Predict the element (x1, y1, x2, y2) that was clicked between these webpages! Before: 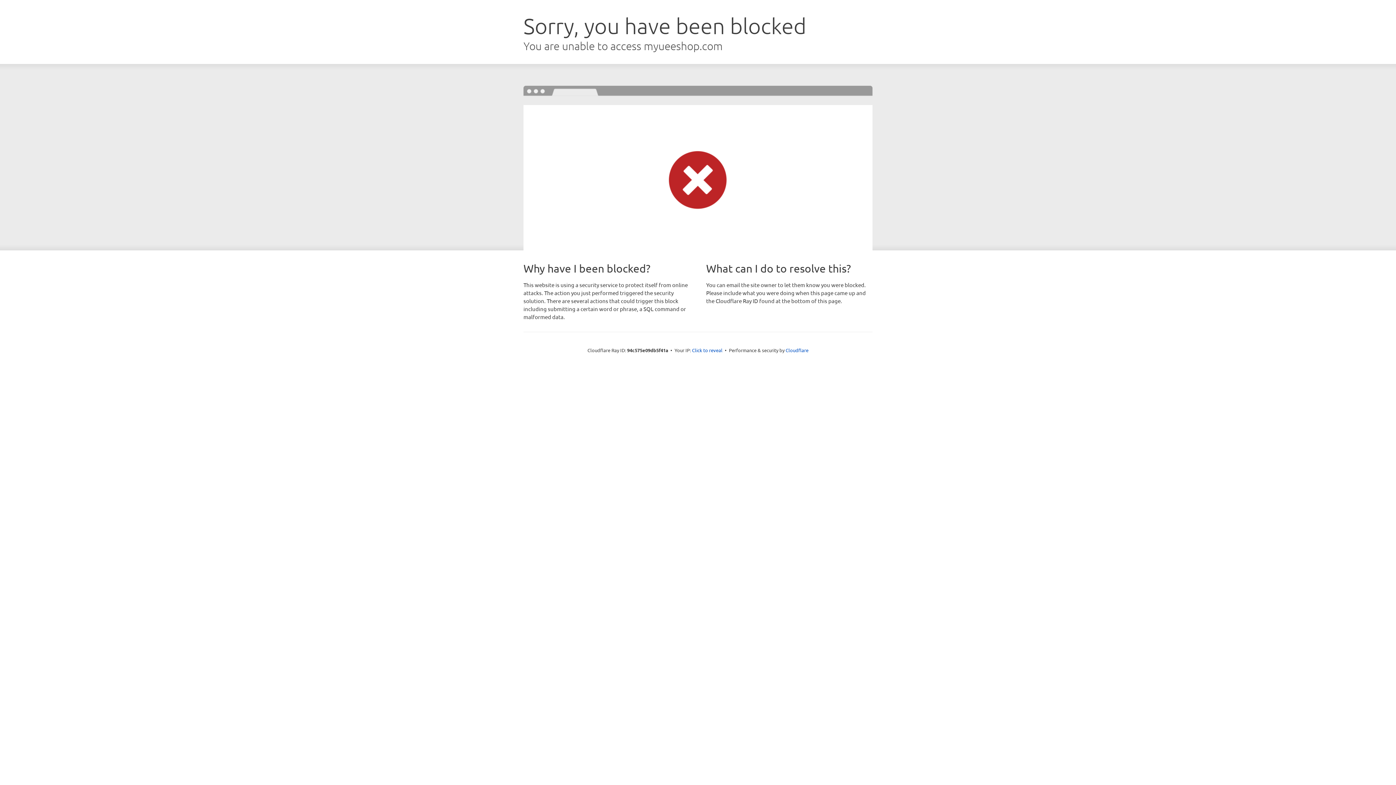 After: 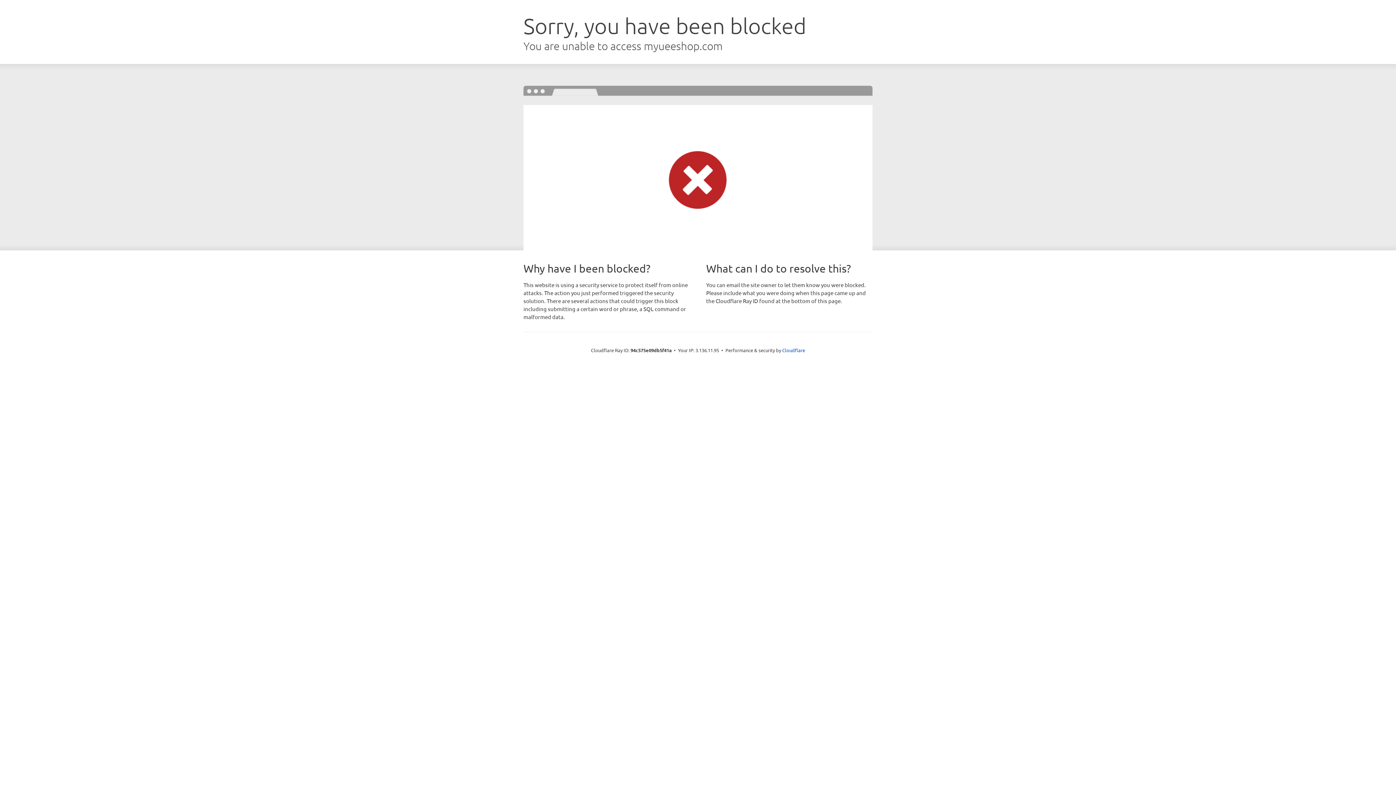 Action: bbox: (692, 346, 722, 353) label: Click to reveal